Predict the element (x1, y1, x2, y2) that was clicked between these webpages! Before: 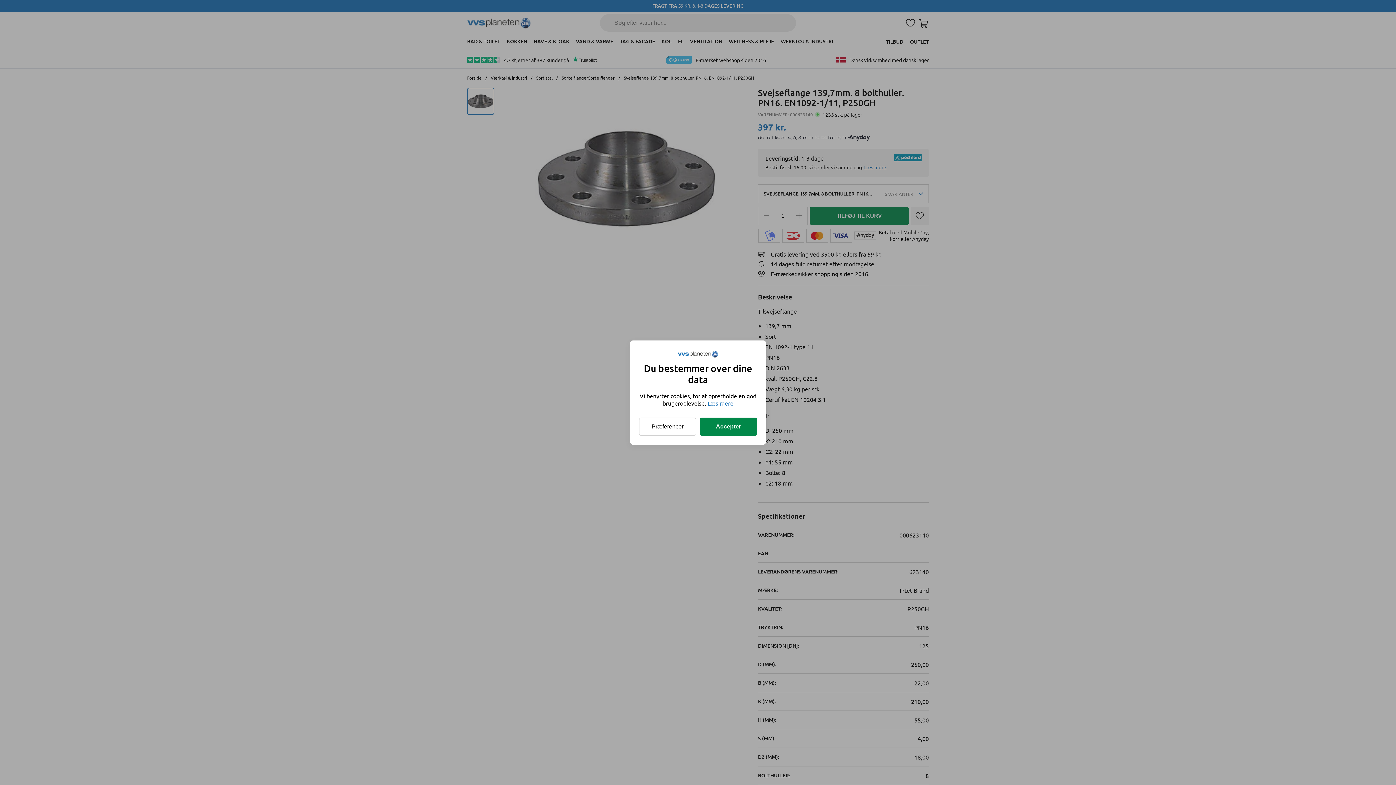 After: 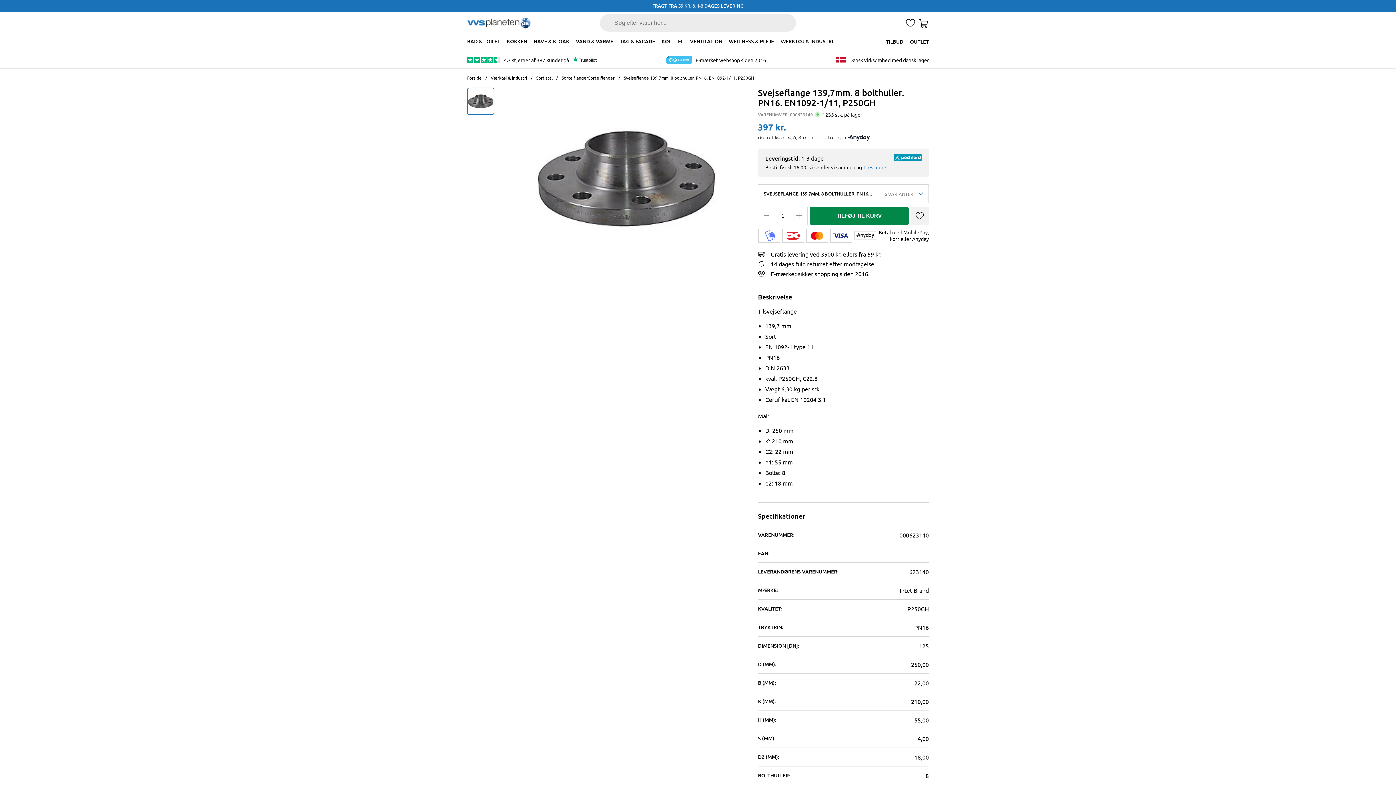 Action: label: Accepter bbox: (700, 417, 757, 436)